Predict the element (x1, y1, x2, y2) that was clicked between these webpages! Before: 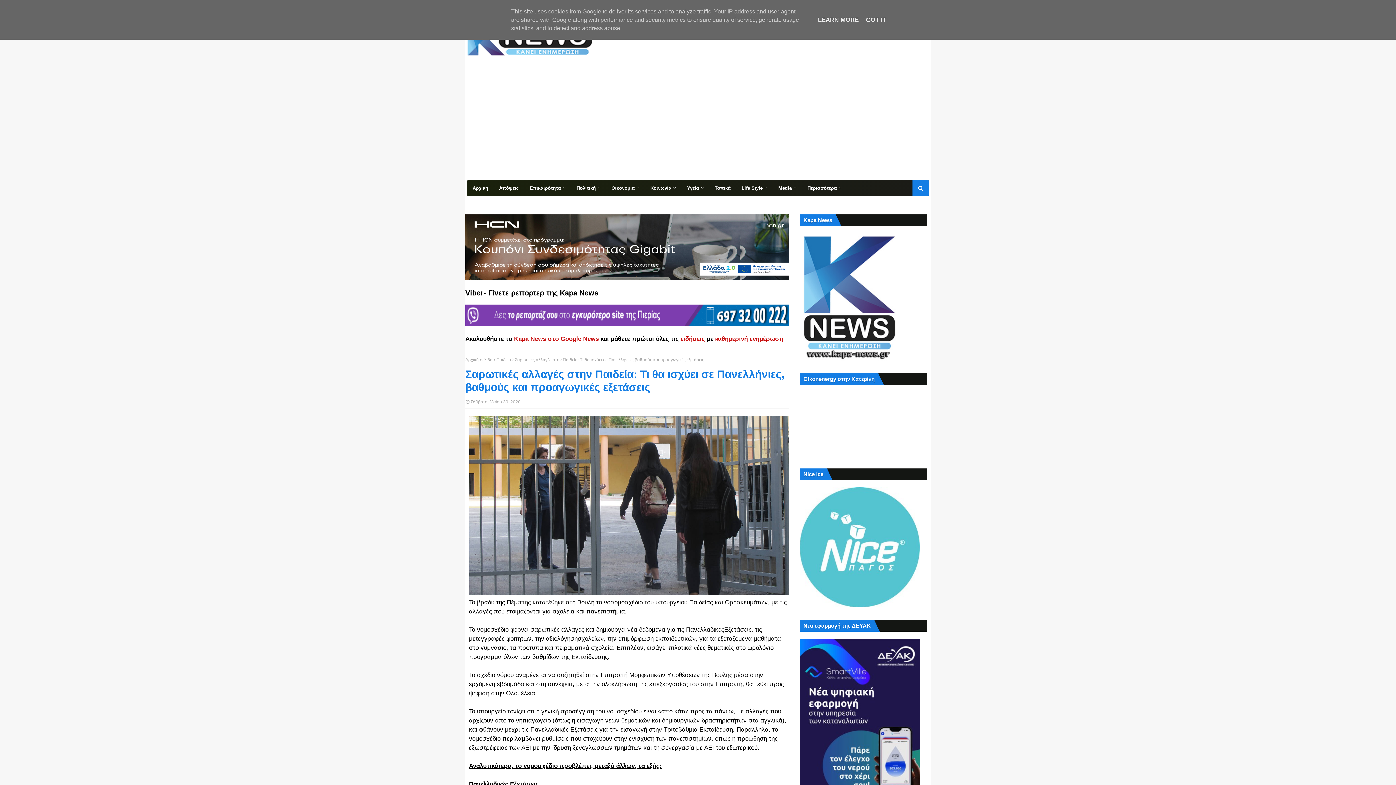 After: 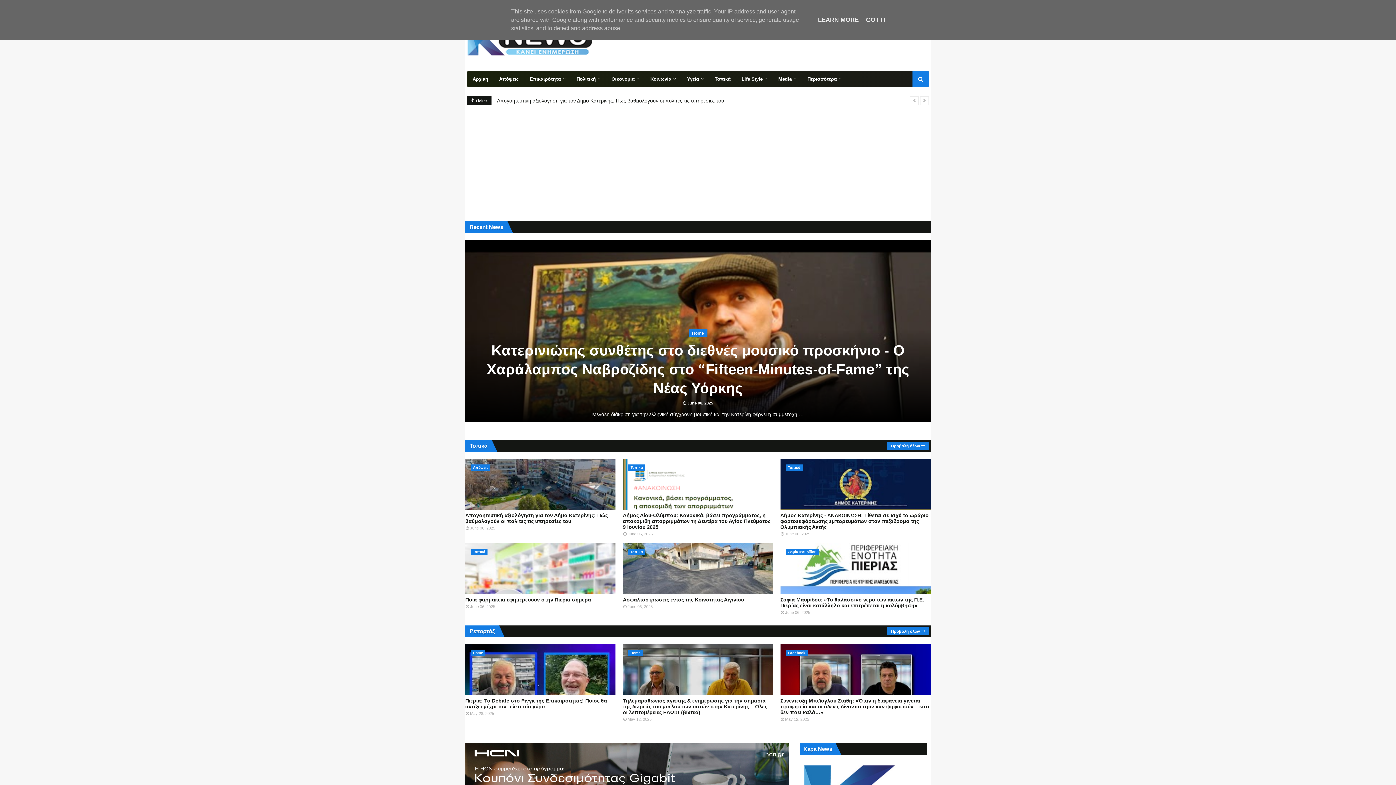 Action: bbox: (680, 335, 705, 342) label: ειδήσεις